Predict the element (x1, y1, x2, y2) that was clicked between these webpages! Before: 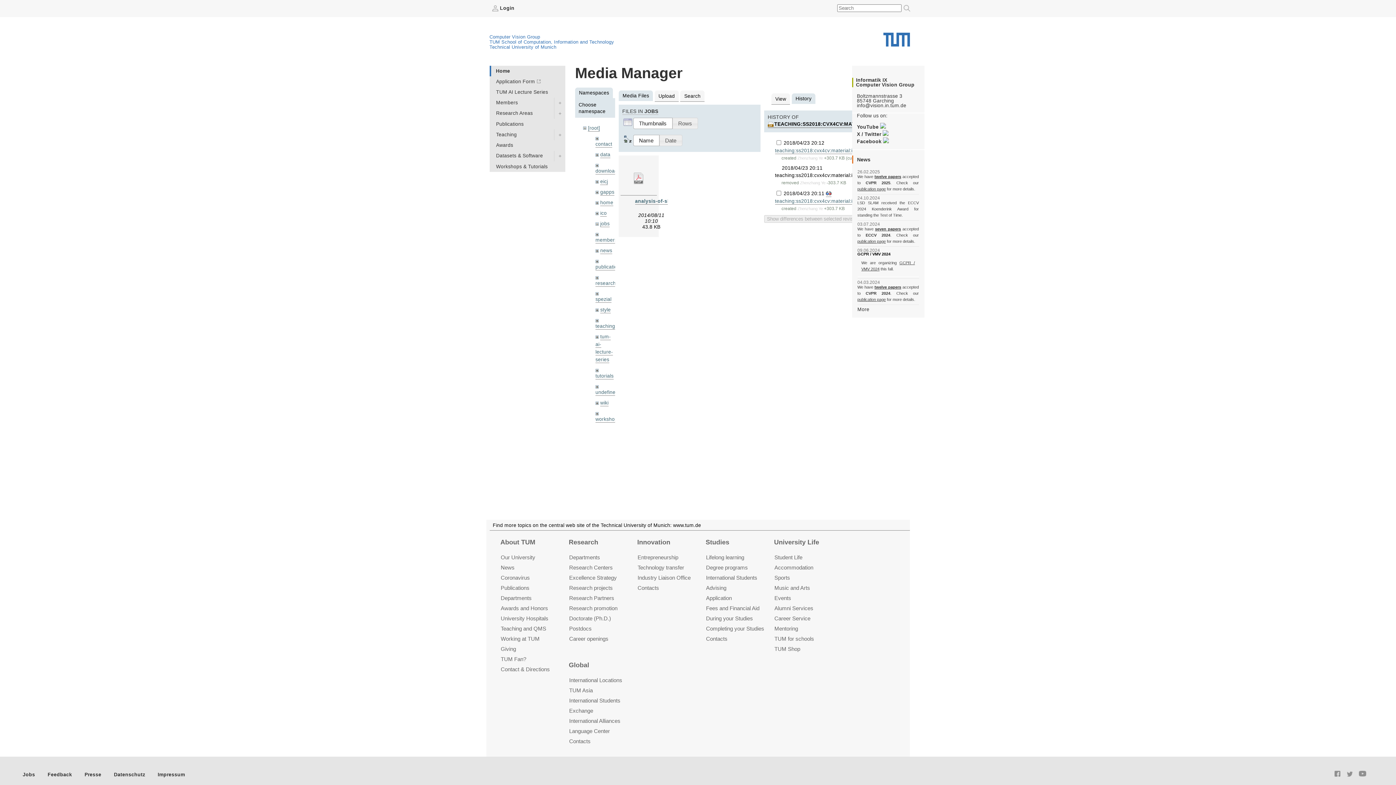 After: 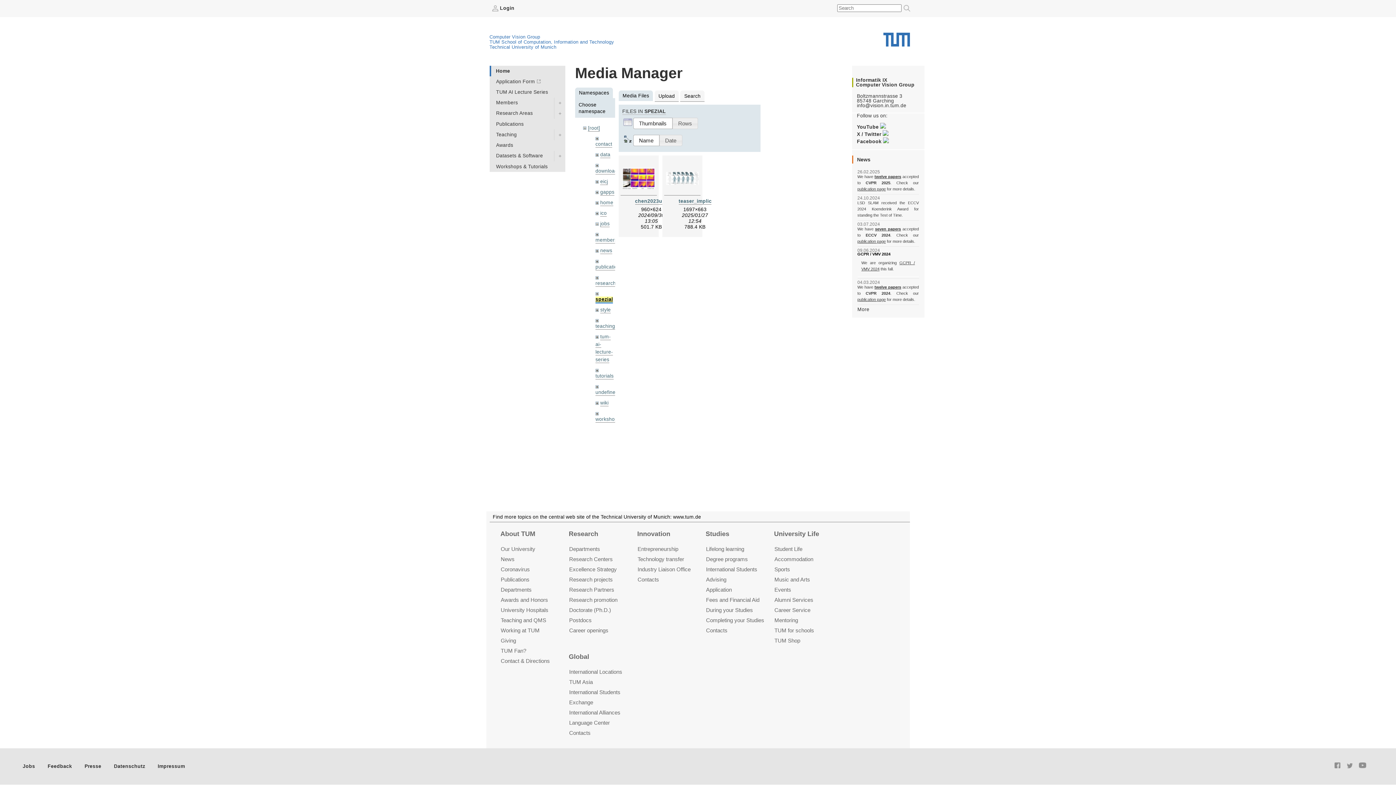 Action: bbox: (595, 296, 611, 303) label: spezial